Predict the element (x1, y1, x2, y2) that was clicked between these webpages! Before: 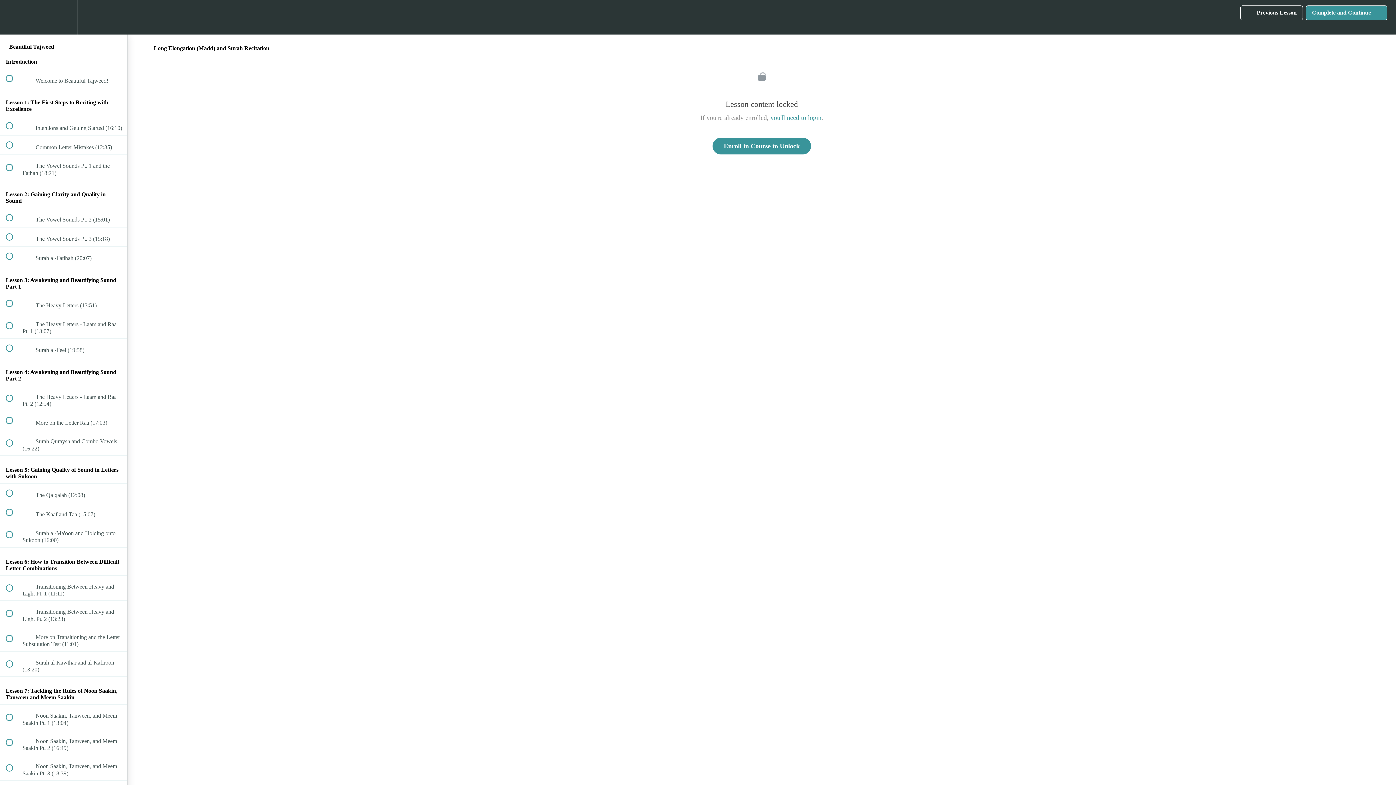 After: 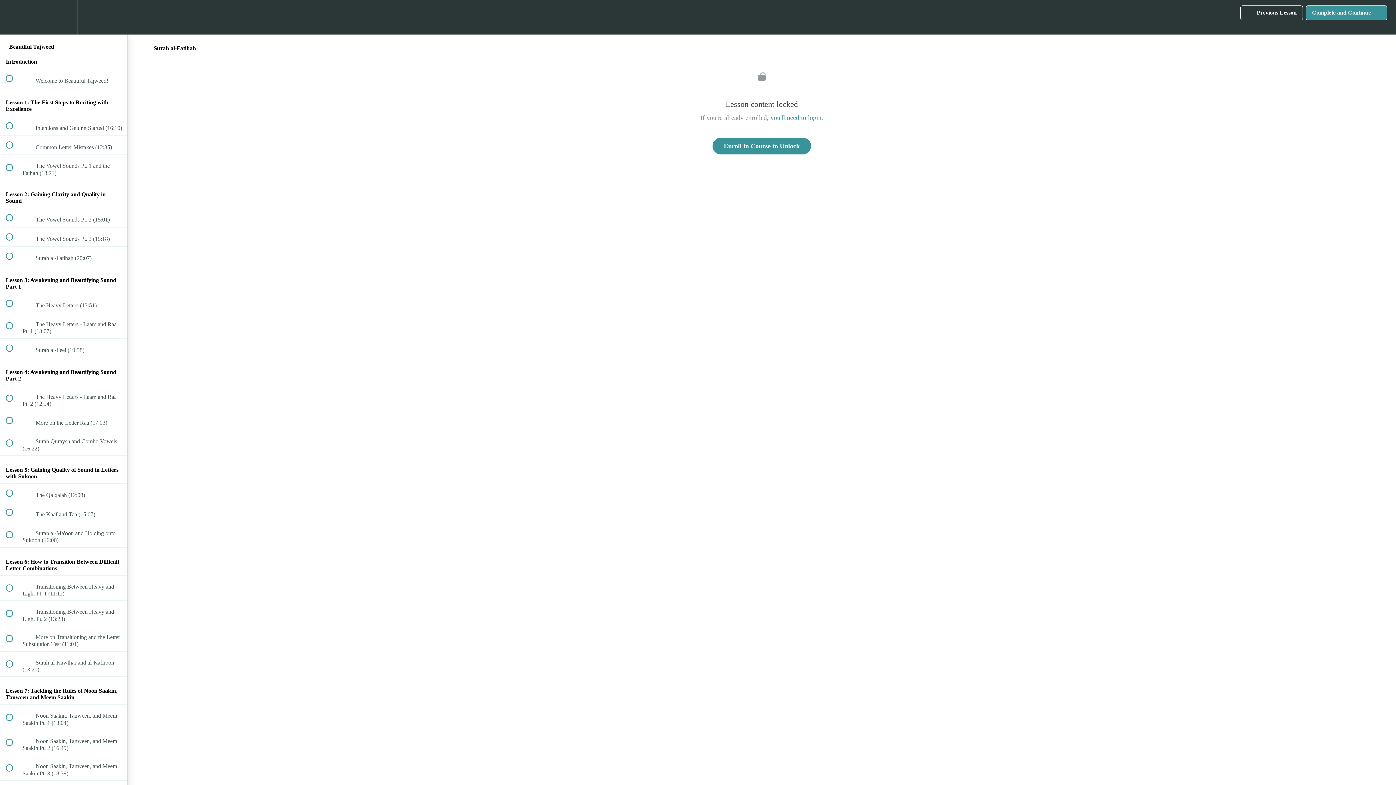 Action: bbox: (0, 246, 127, 265) label:  
 Surah al-Fatihah (20:07)